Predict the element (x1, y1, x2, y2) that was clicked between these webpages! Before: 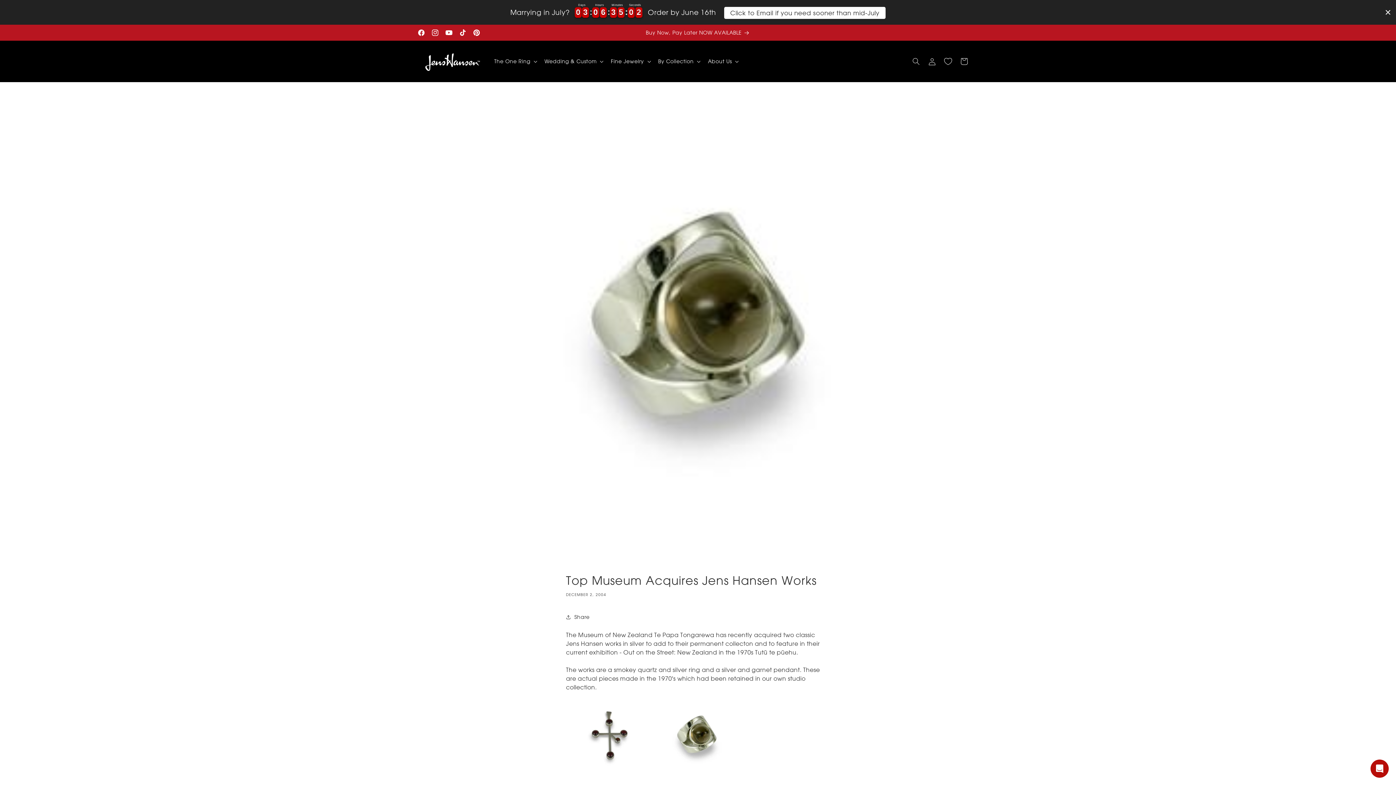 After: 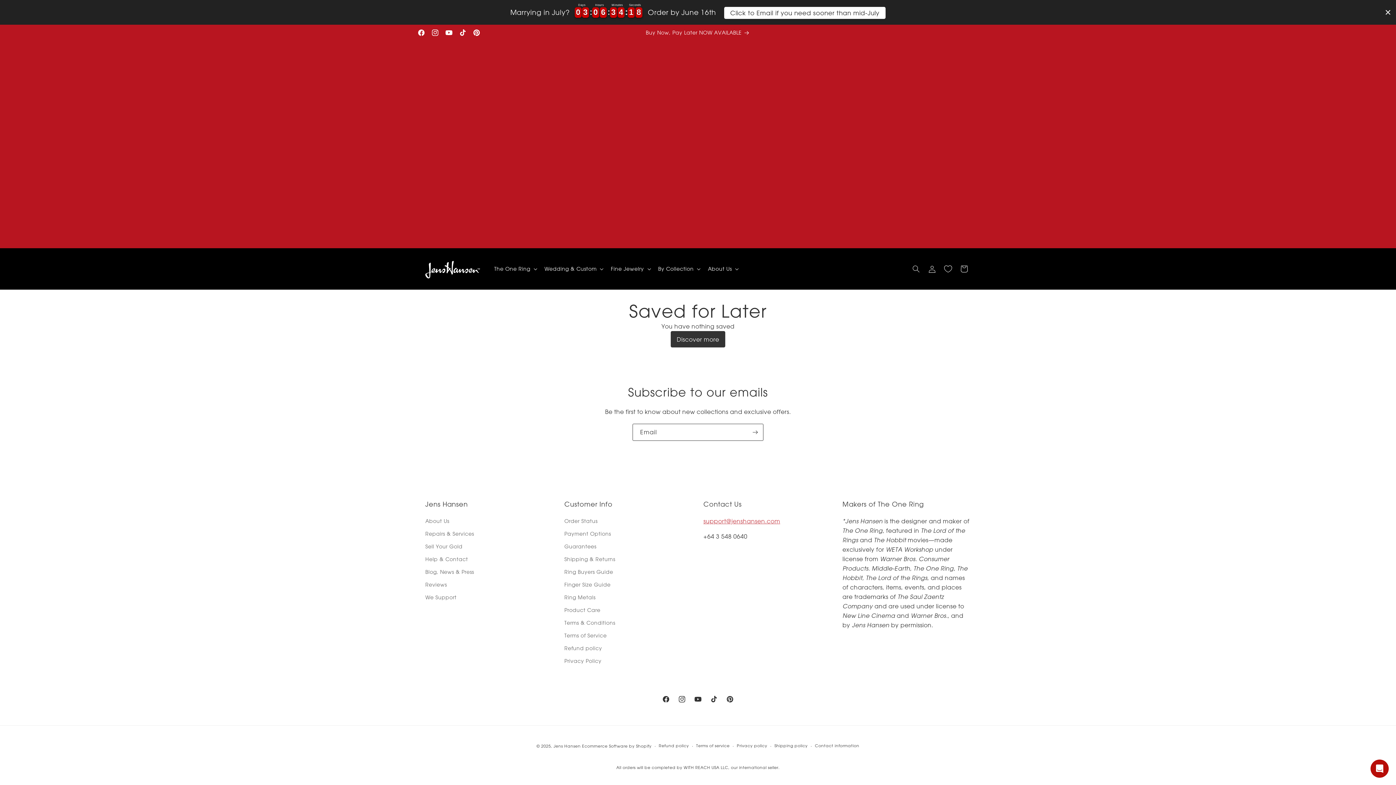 Action: label: Wishlist bbox: (940, 53, 956, 69)